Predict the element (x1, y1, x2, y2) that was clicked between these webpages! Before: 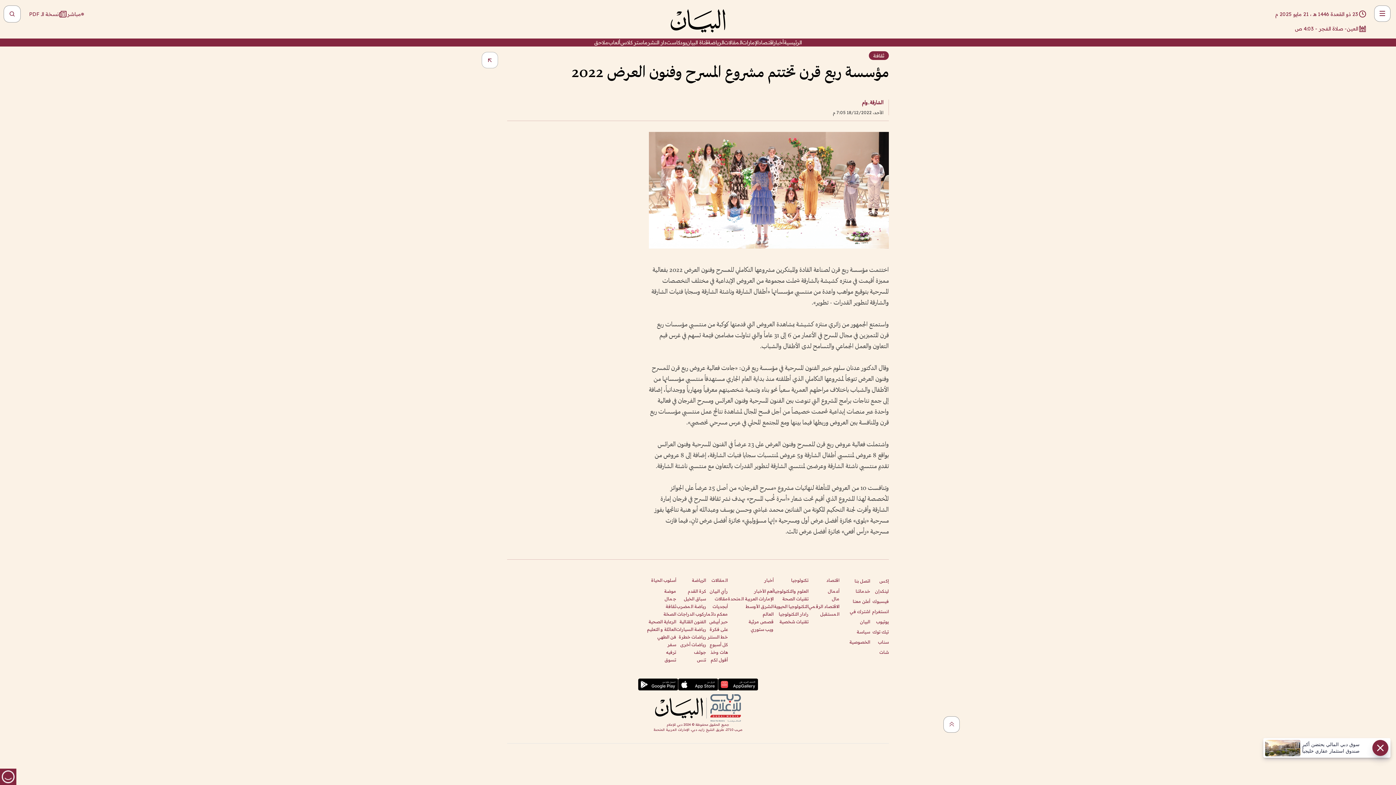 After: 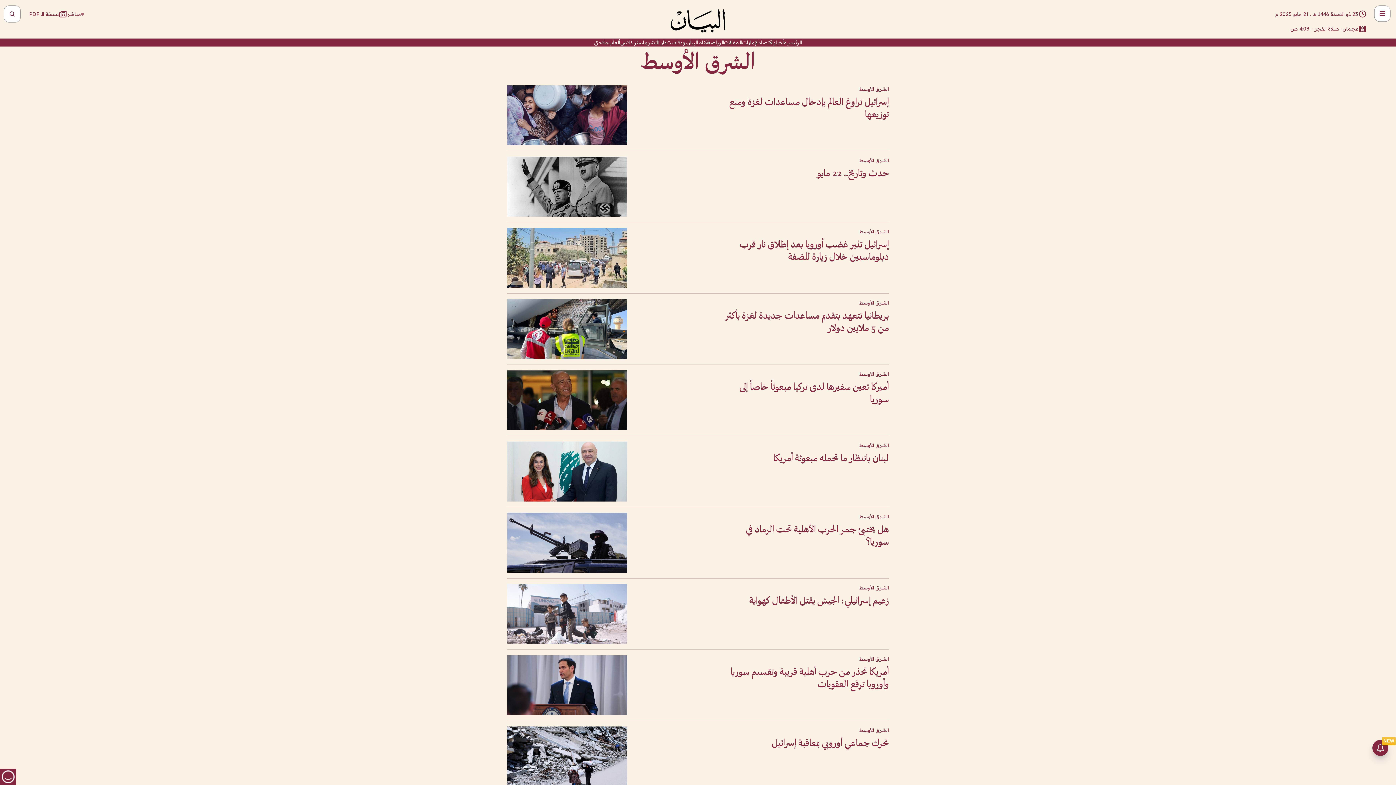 Action: label: الشرق الأوسط bbox: (745, 603, 773, 609)